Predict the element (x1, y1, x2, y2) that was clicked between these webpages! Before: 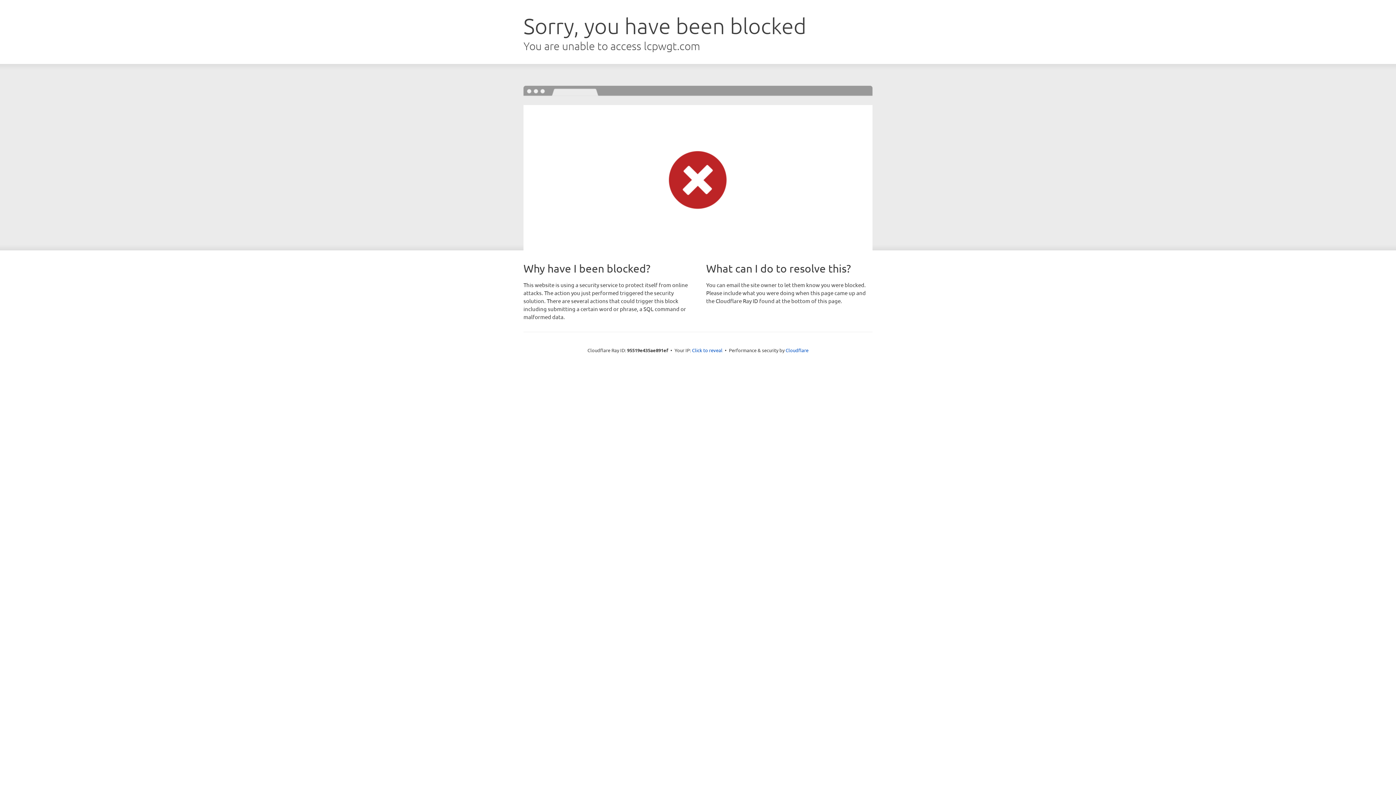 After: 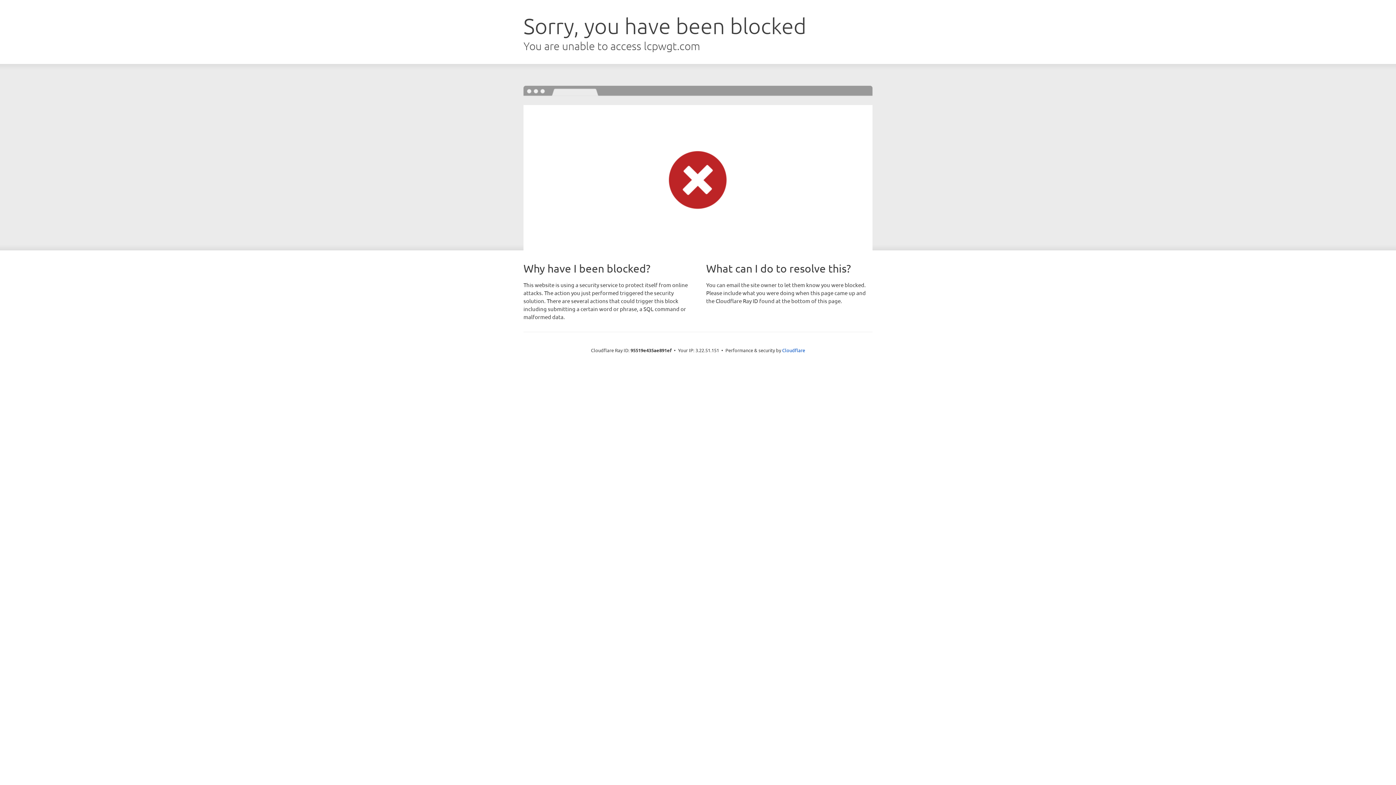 Action: label: Click to reveal bbox: (692, 346, 722, 353)